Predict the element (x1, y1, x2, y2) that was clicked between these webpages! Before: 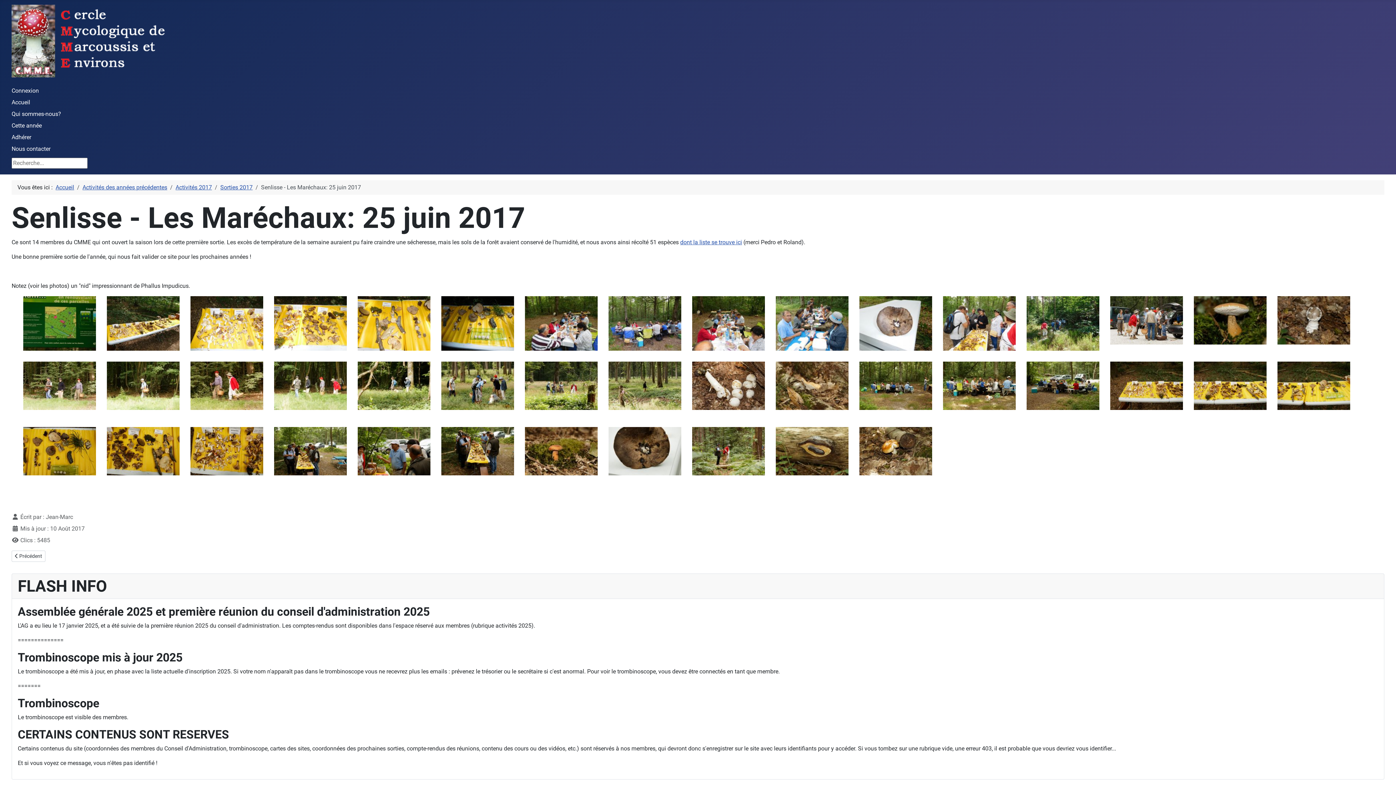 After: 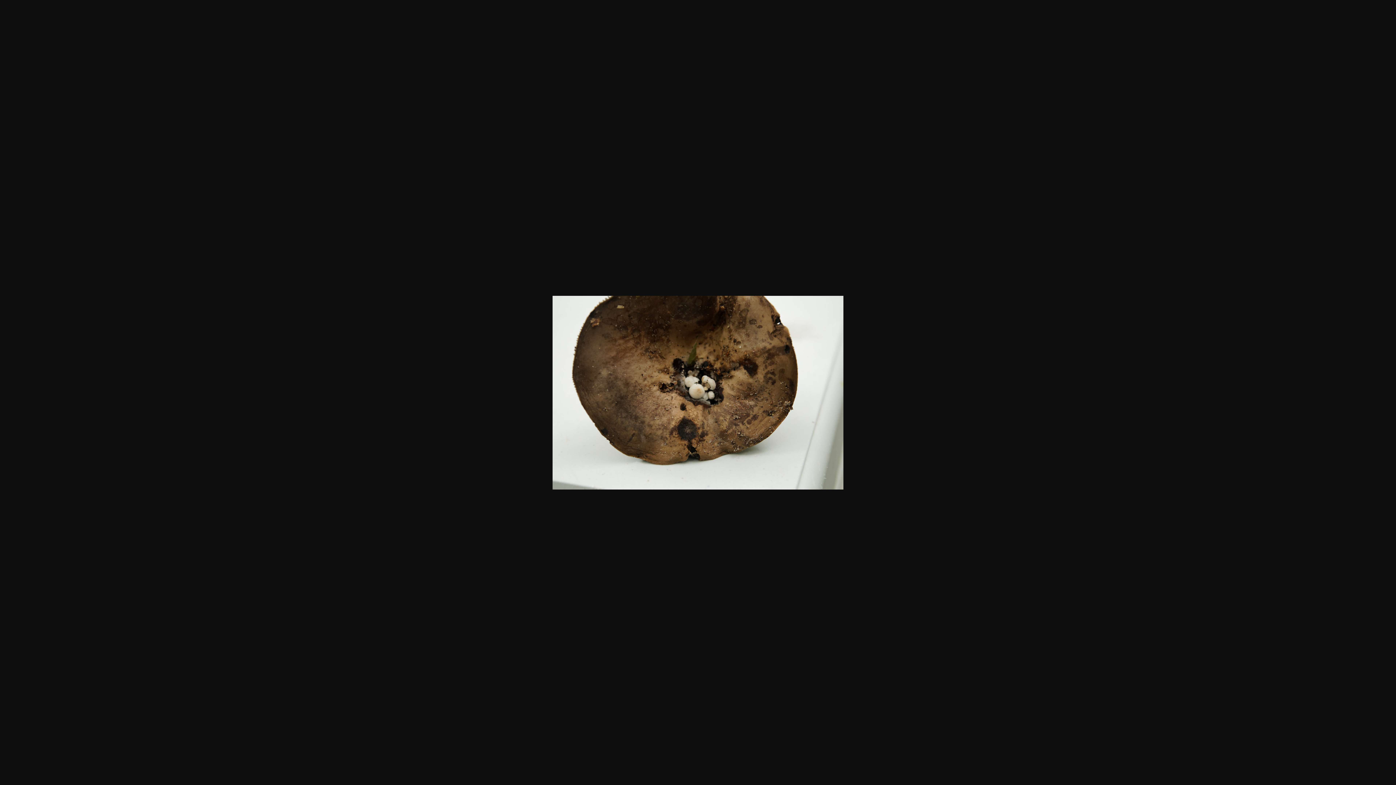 Action: bbox: (608, 447, 681, 454)